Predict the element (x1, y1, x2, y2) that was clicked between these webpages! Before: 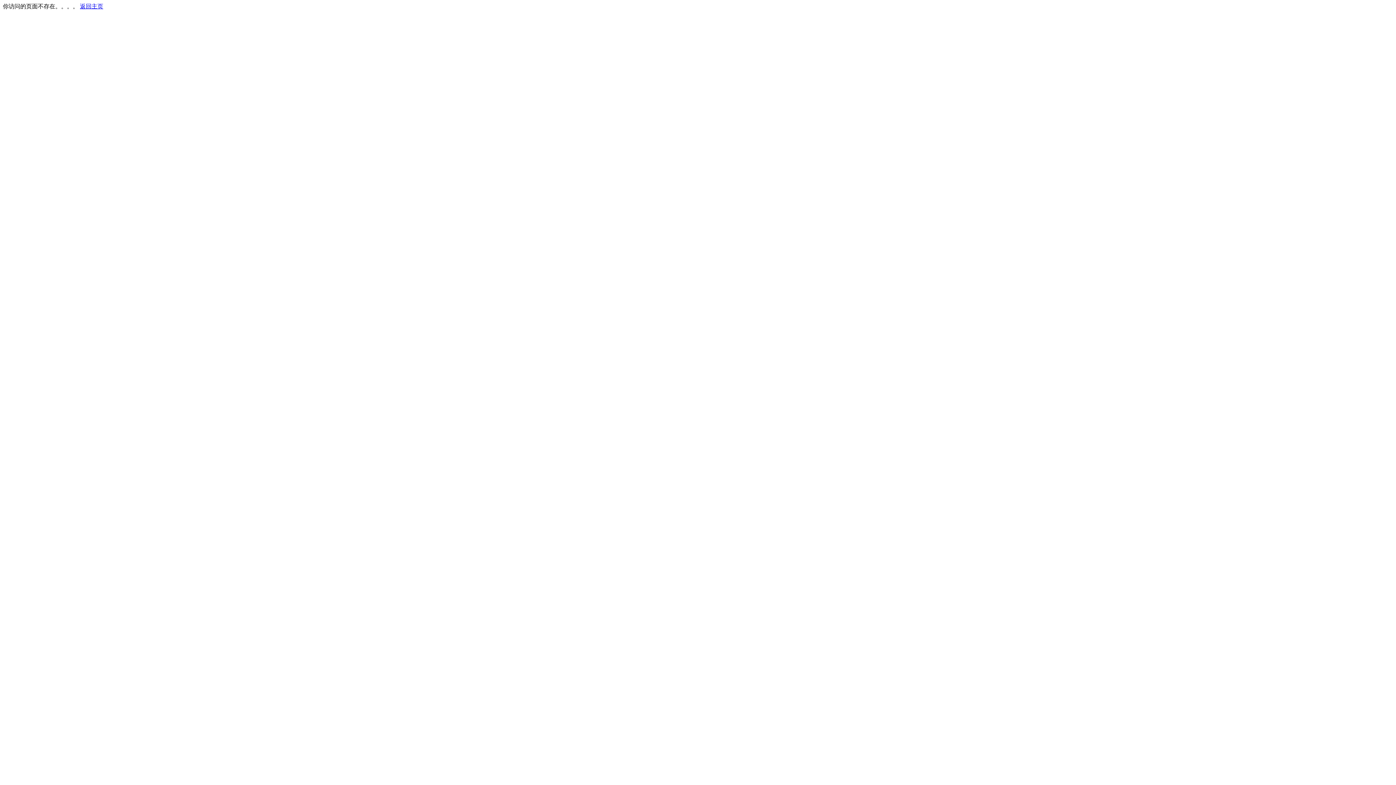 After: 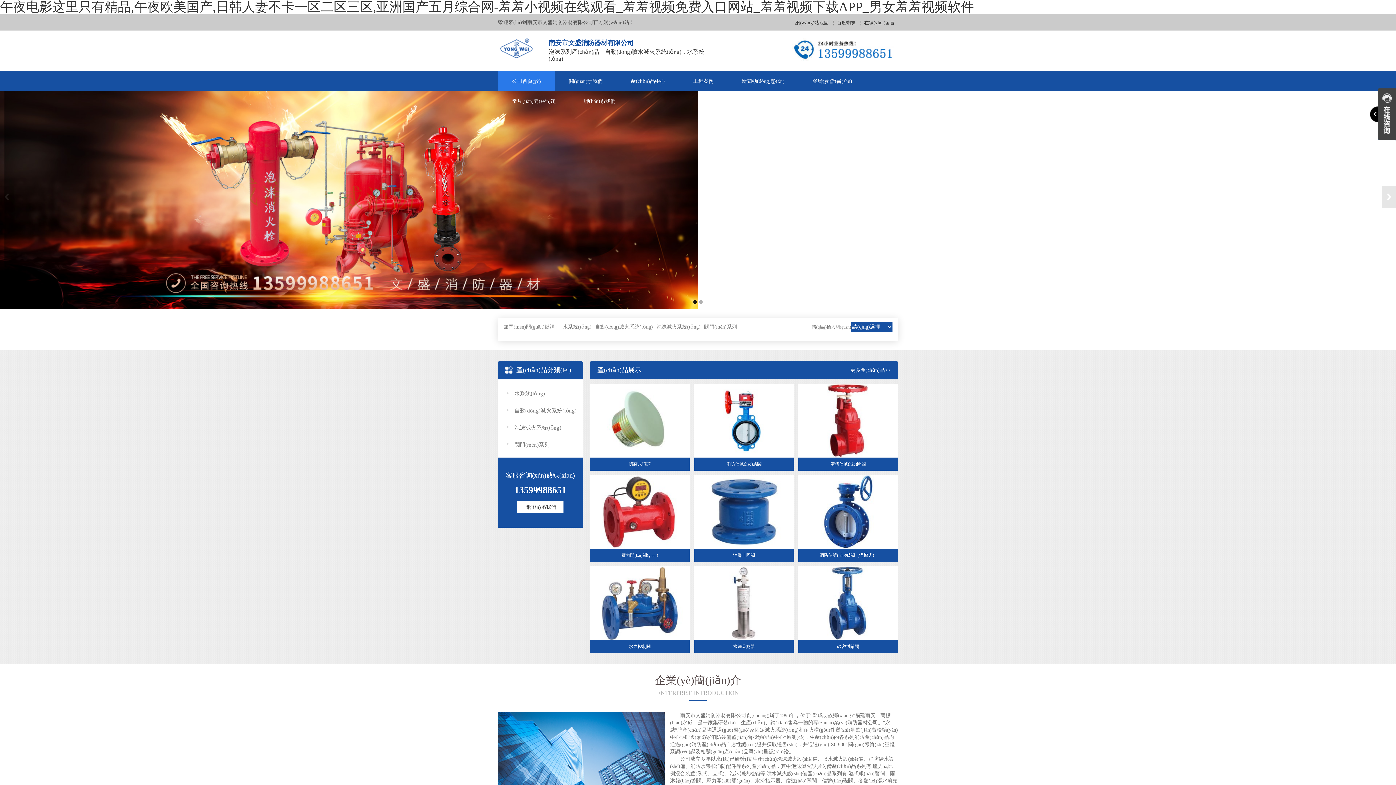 Action: bbox: (80, 3, 103, 9) label: 返回主页